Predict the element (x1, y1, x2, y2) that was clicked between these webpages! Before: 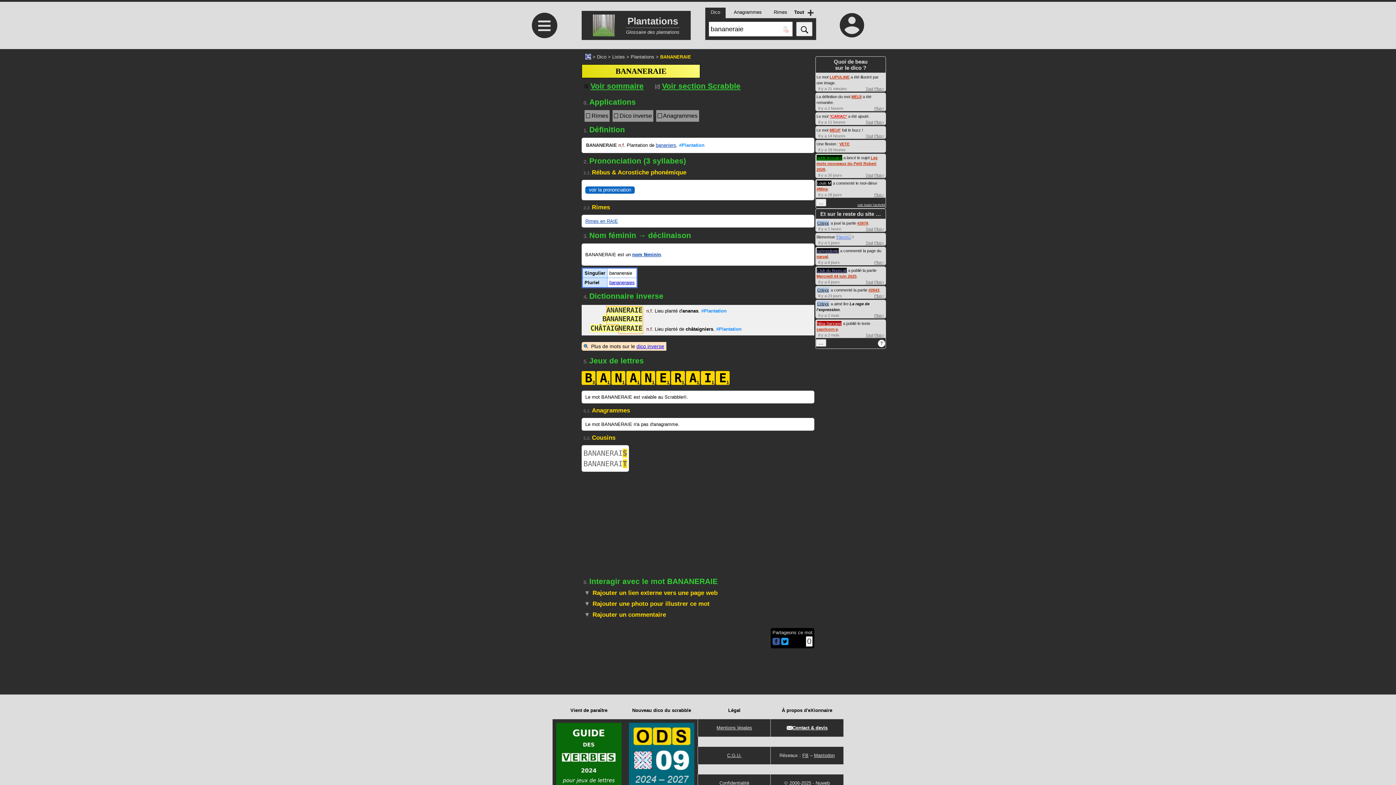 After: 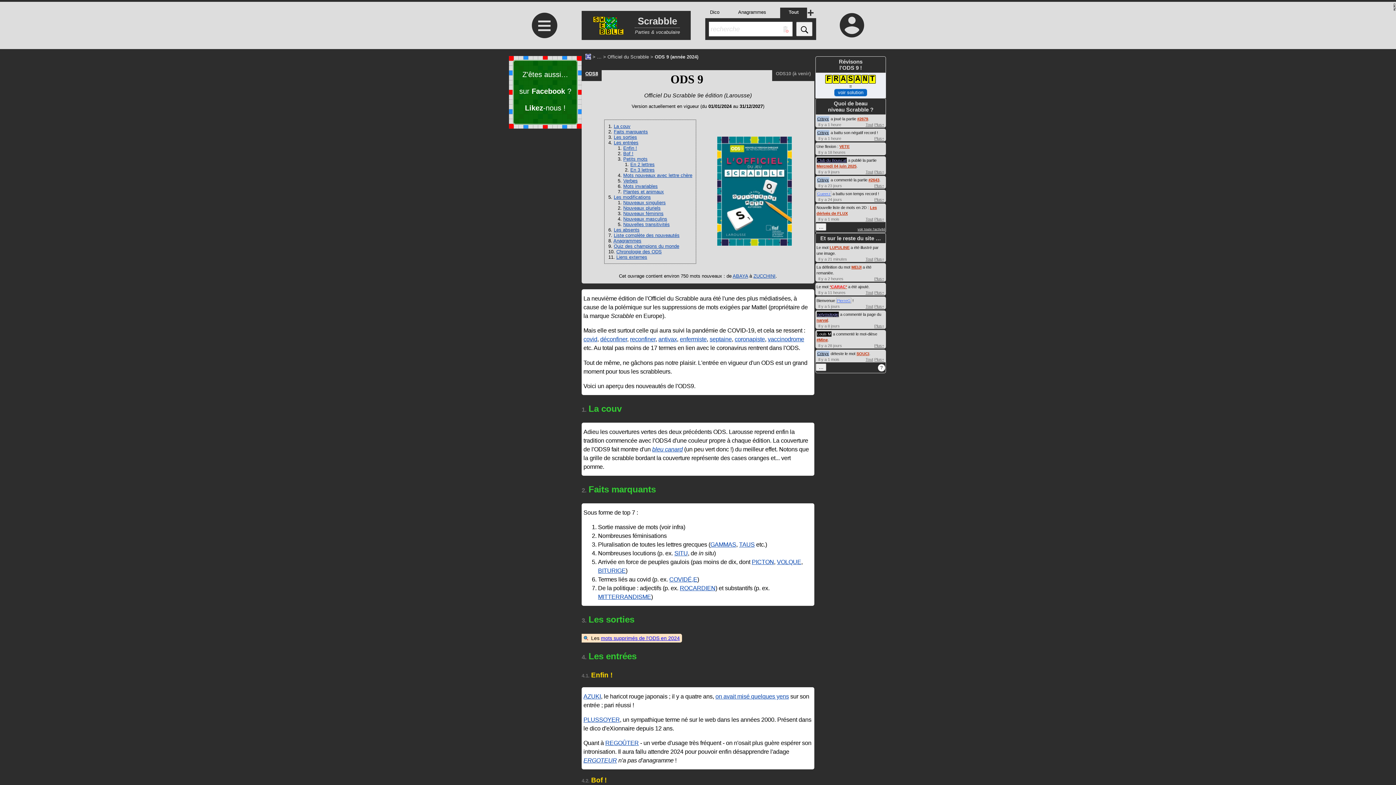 Action: label: Nouveau dico du scrabble bbox: (625, 702, 698, 793)